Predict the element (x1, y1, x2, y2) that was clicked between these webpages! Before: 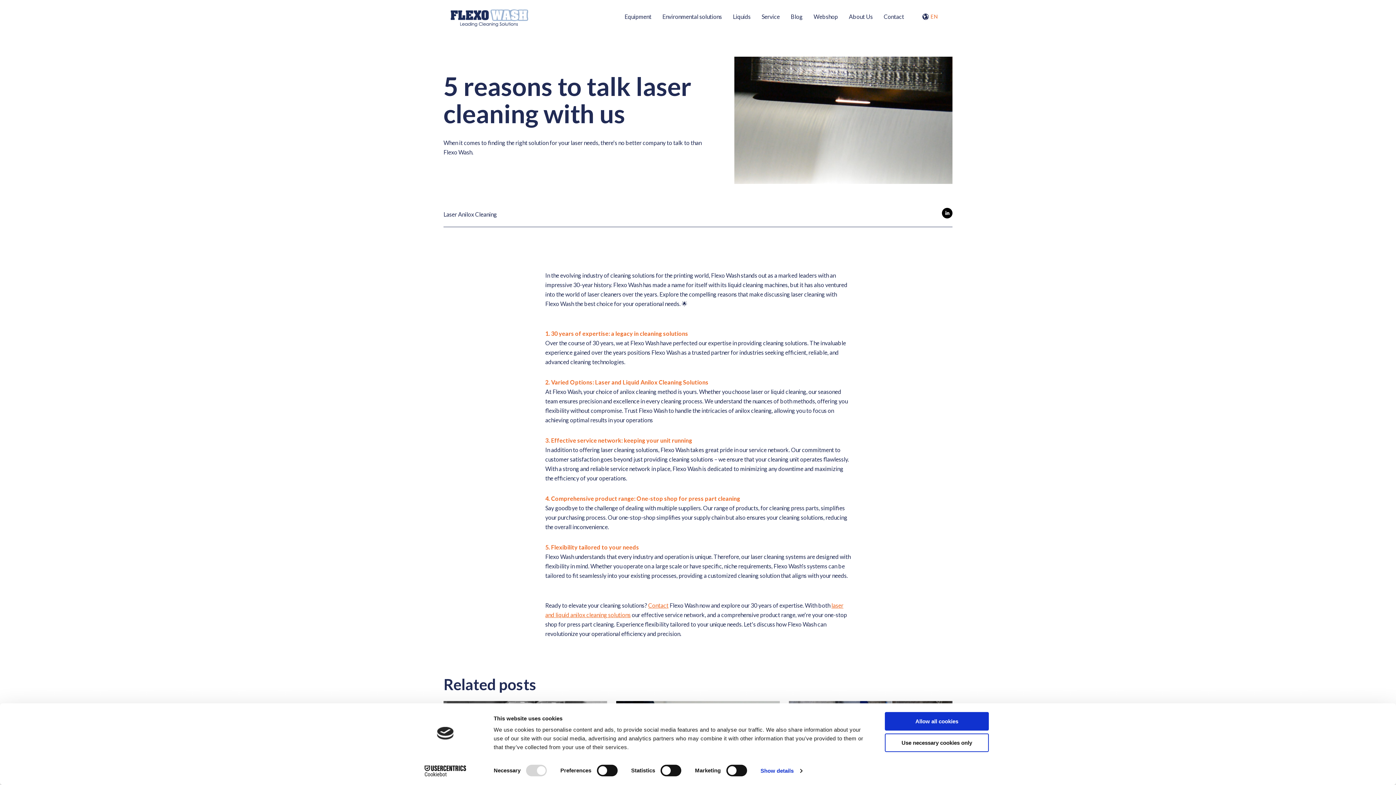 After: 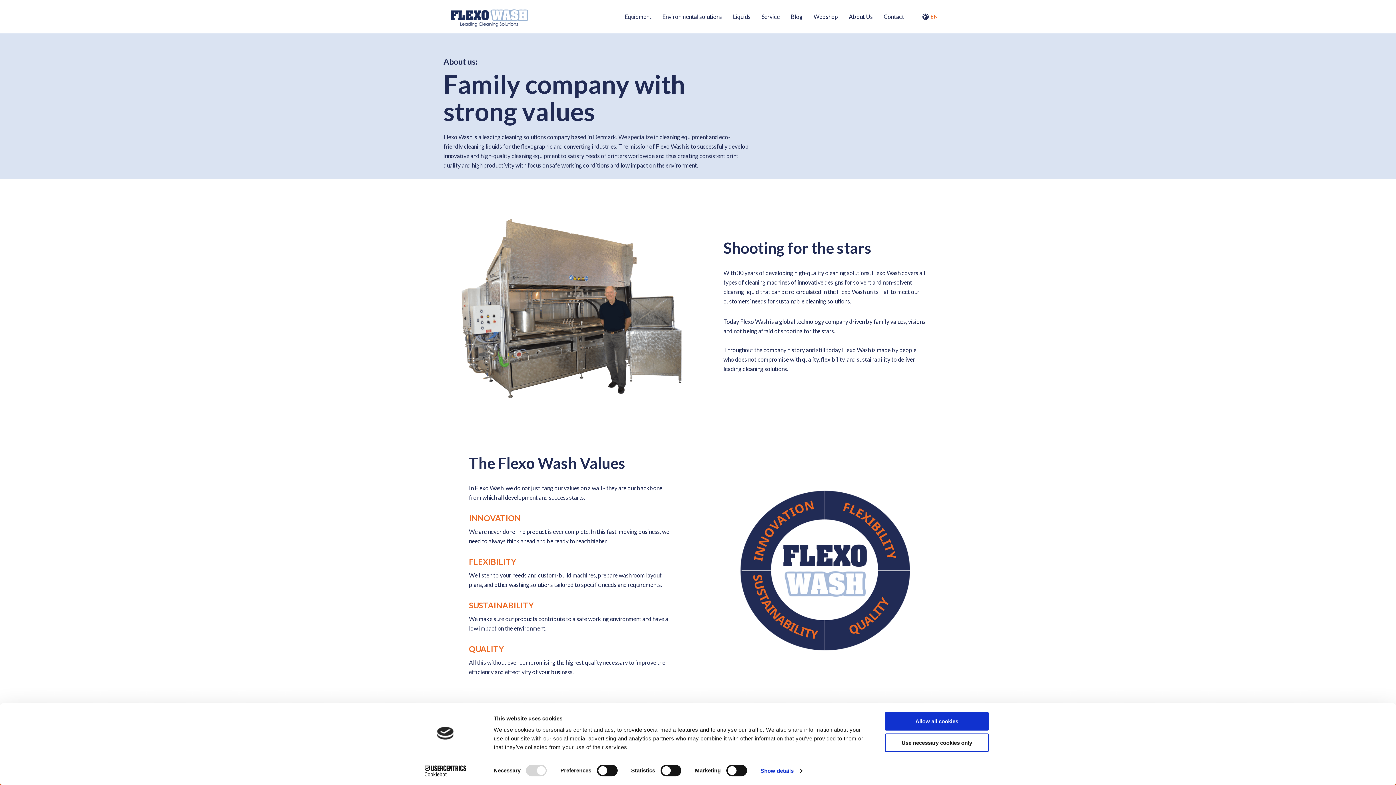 Action: label: About Us bbox: (849, 12, 873, 21)